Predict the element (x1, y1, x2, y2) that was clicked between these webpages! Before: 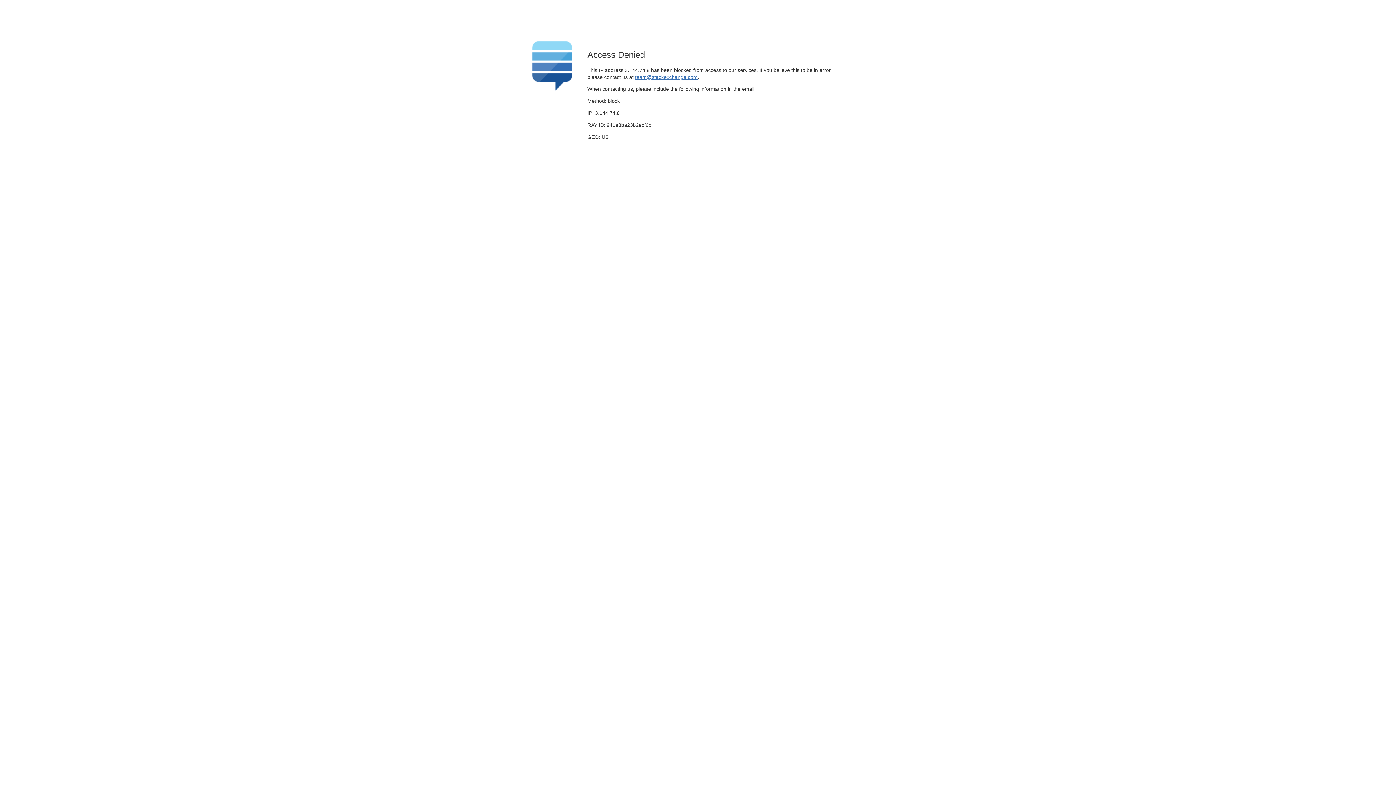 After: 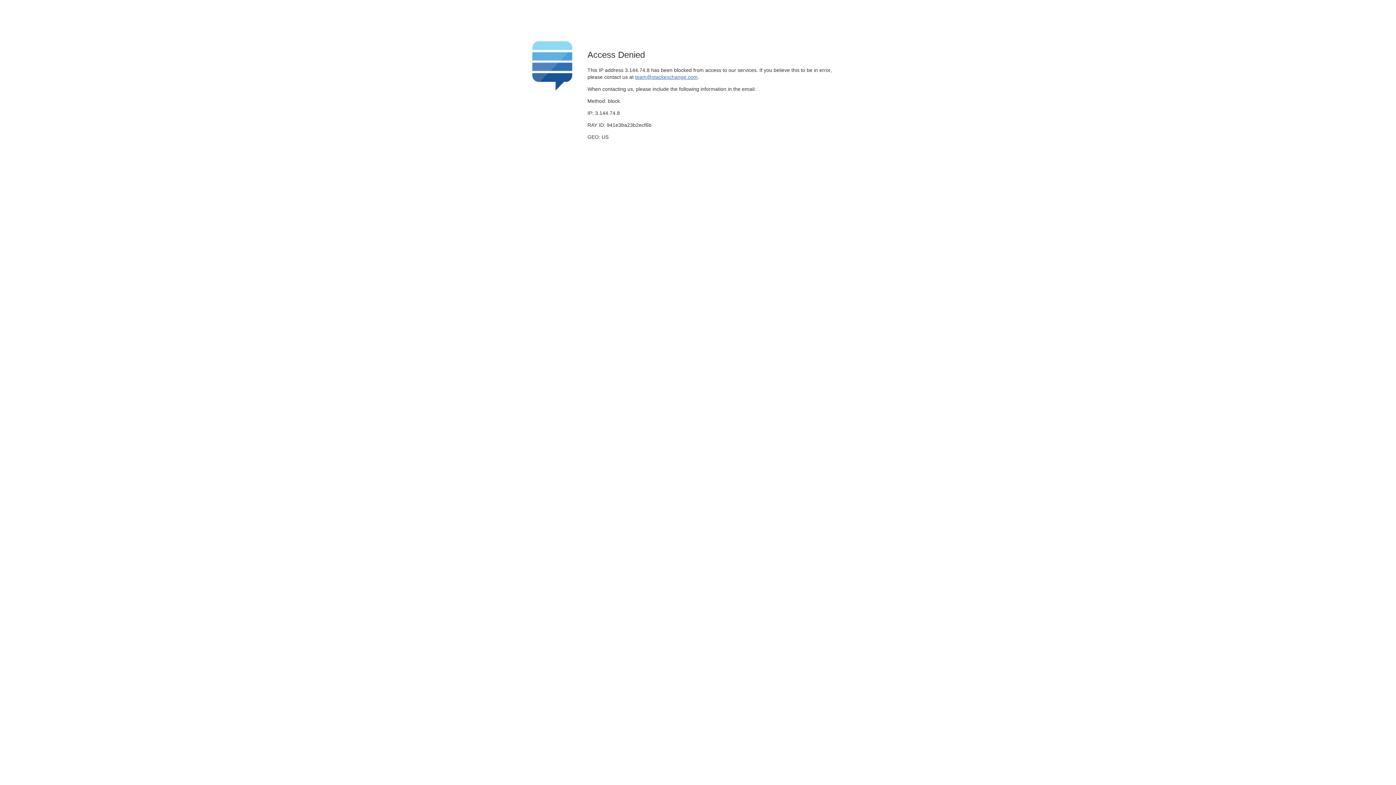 Action: label: team@stackexchange.com bbox: (635, 74, 697, 79)